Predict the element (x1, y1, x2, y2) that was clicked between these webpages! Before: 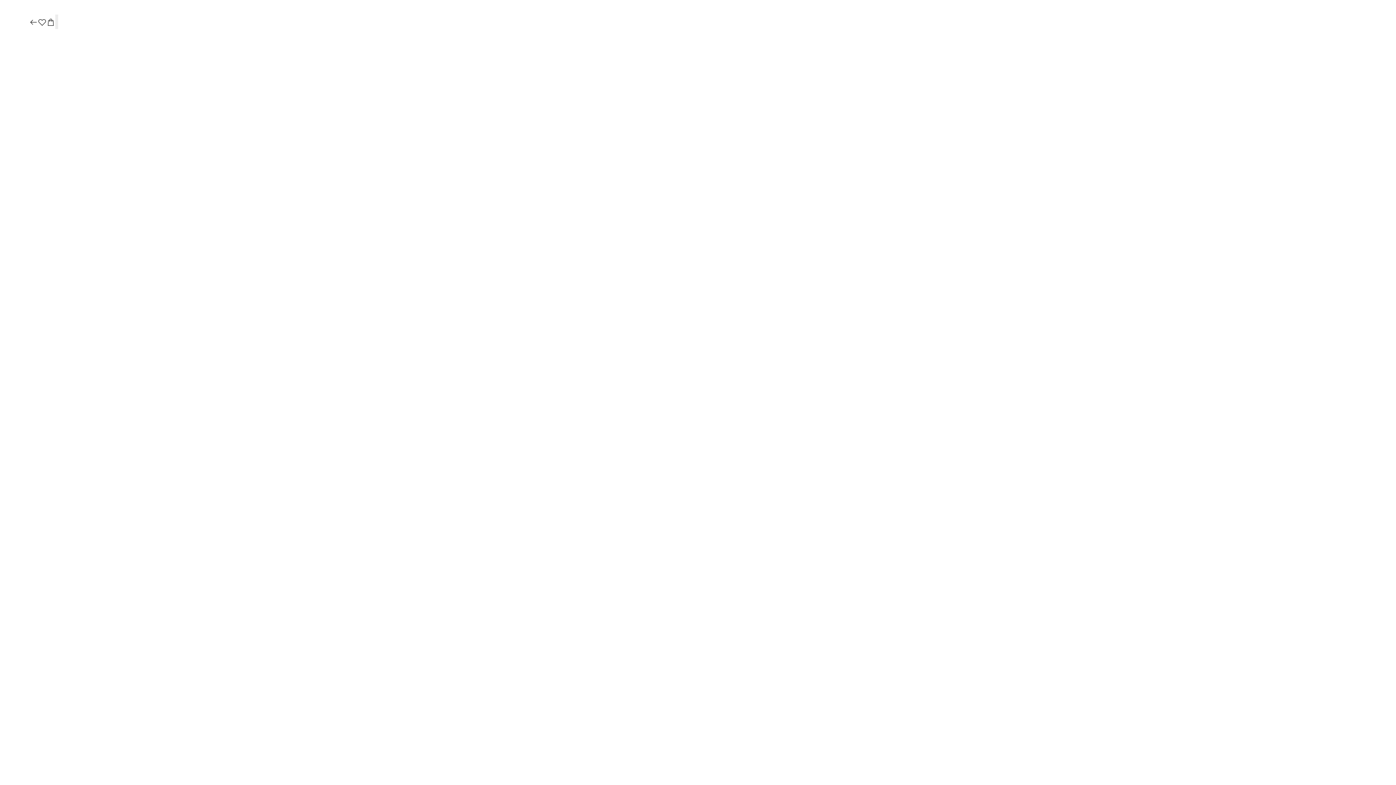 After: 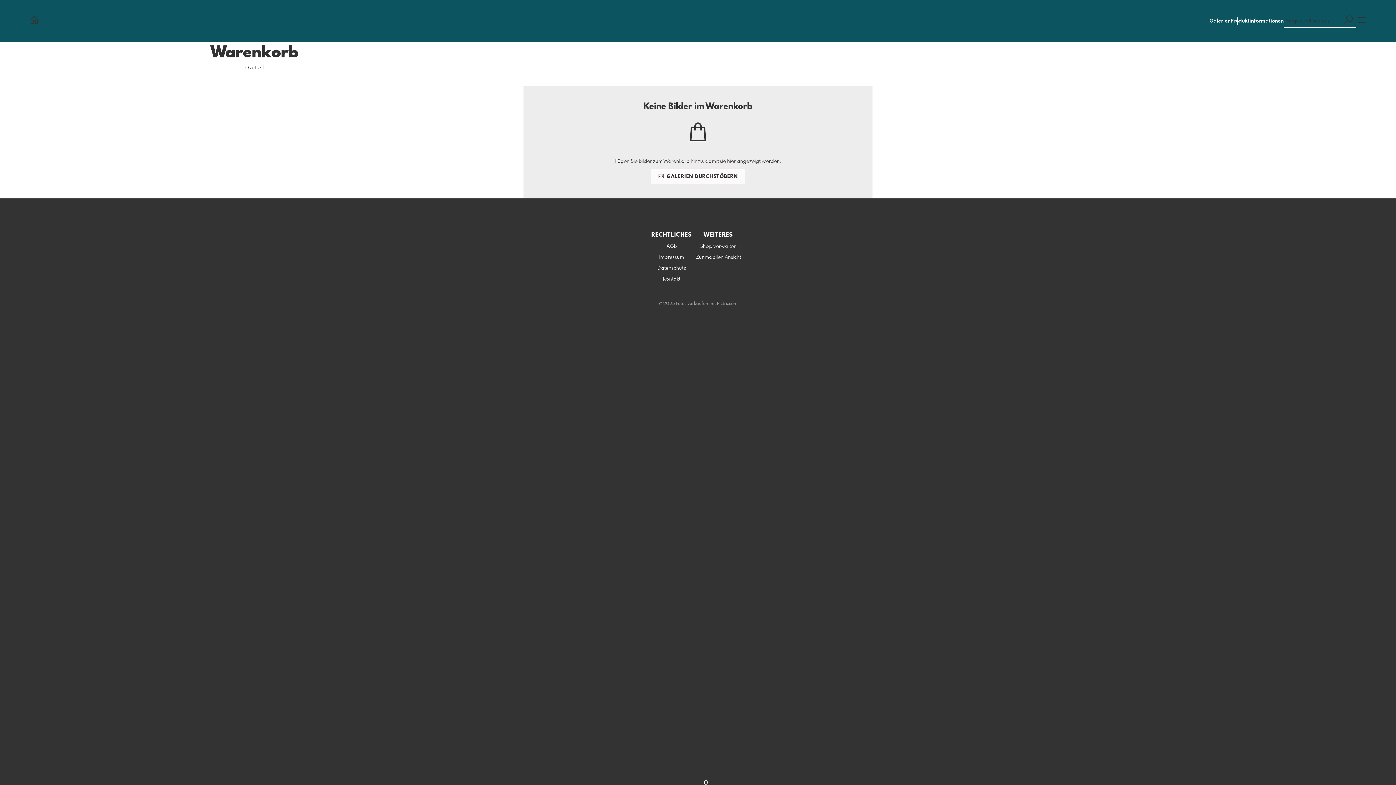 Action: bbox: (46, 17, 55, 27)